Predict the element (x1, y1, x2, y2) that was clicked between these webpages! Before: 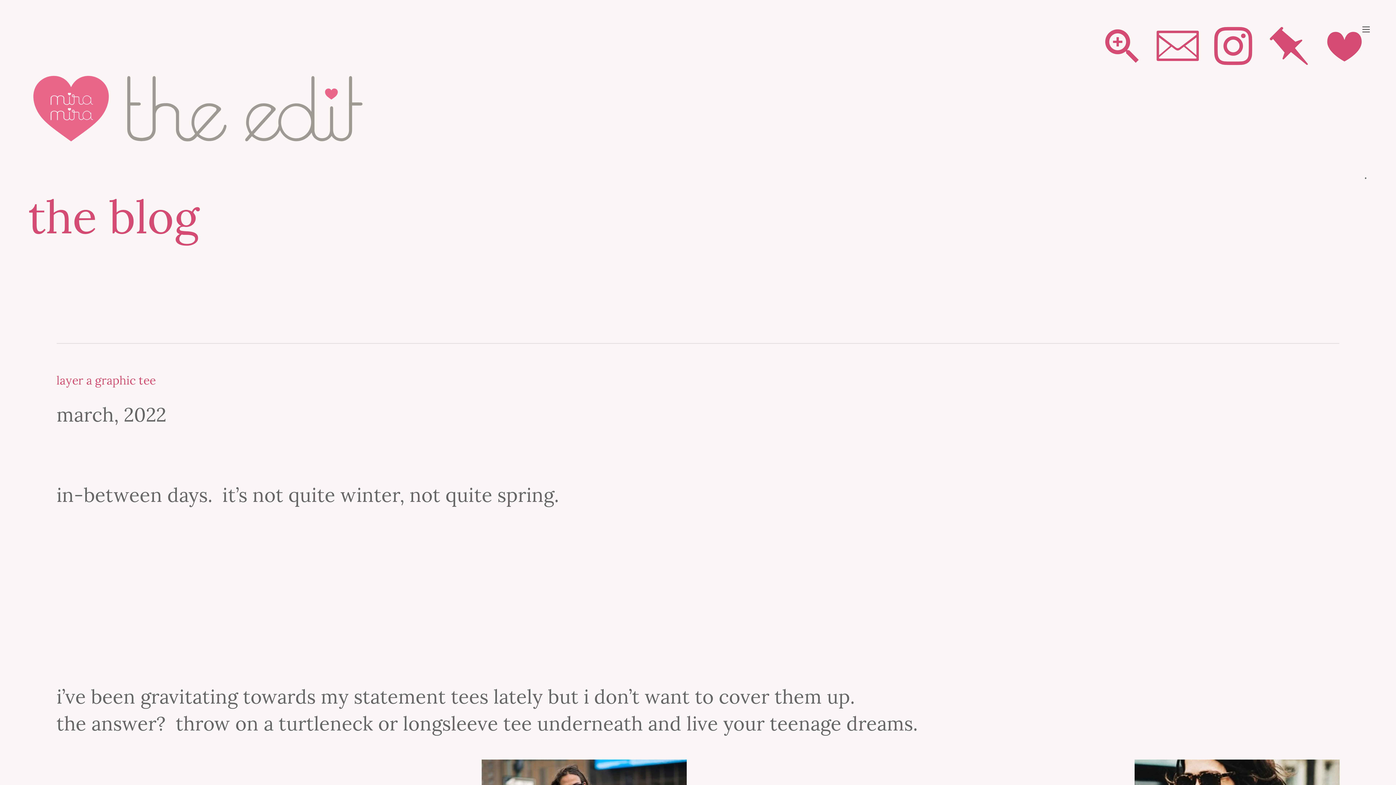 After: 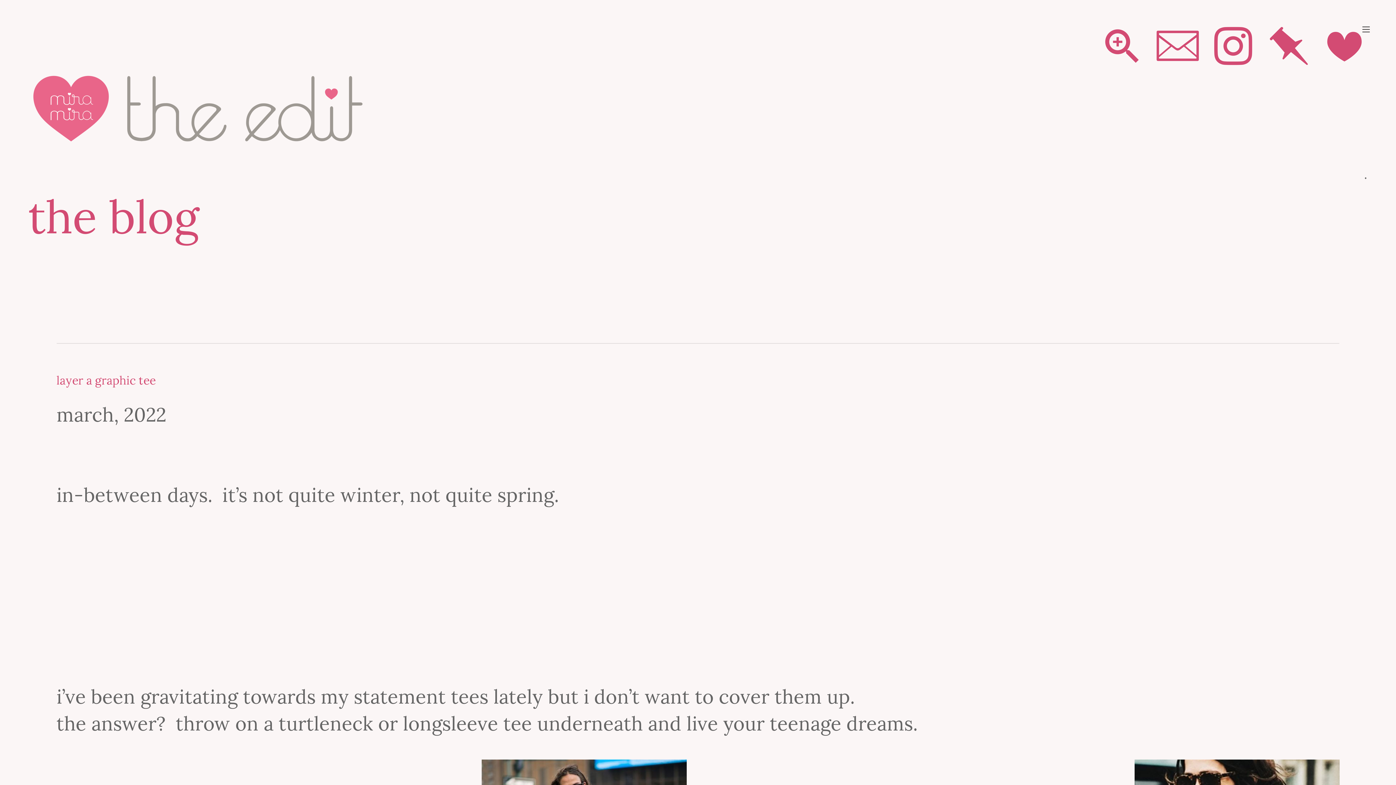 Action: label: ︎ bbox: (1265, 25, 1312, 68)